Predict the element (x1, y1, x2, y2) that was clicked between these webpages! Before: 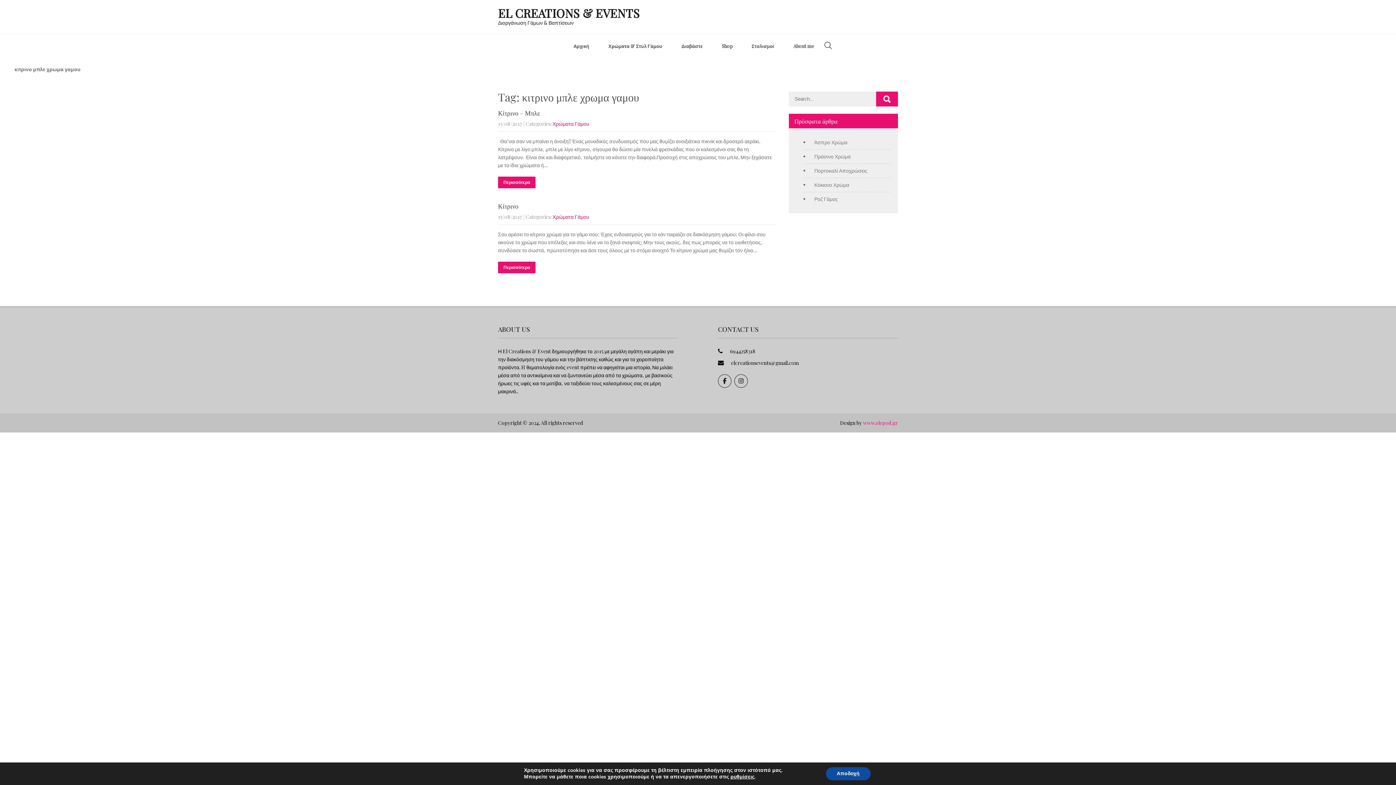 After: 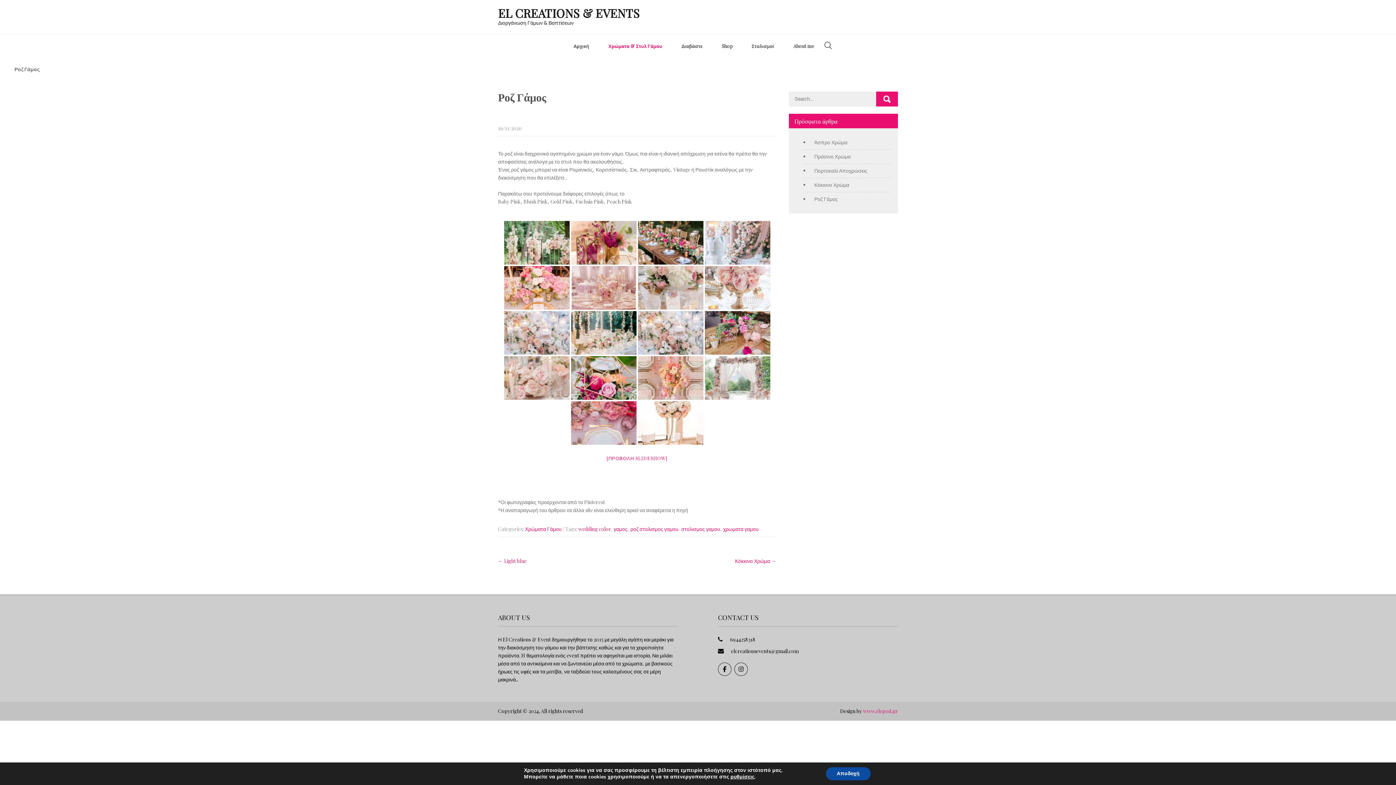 Action: bbox: (810, 196, 838, 202) label: Ροζ Γάμος